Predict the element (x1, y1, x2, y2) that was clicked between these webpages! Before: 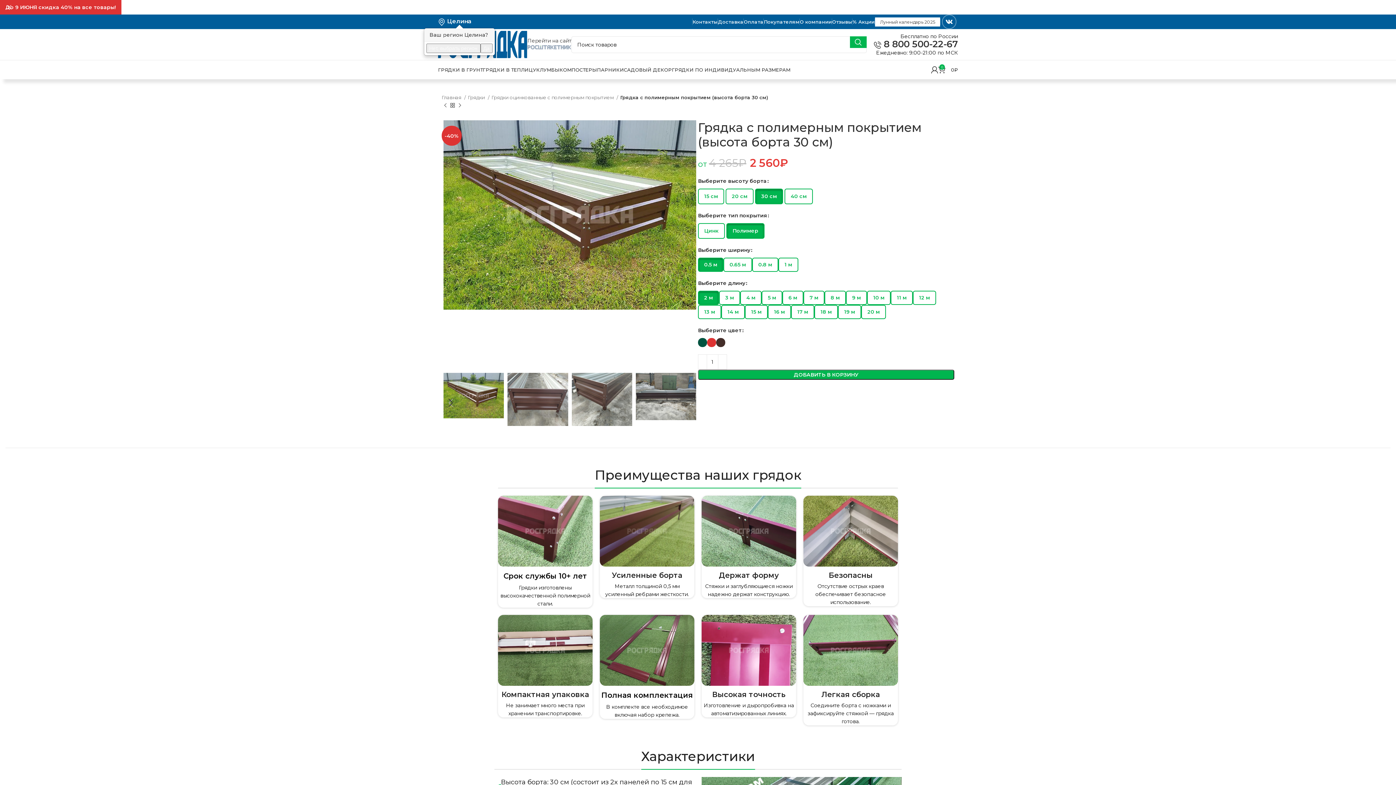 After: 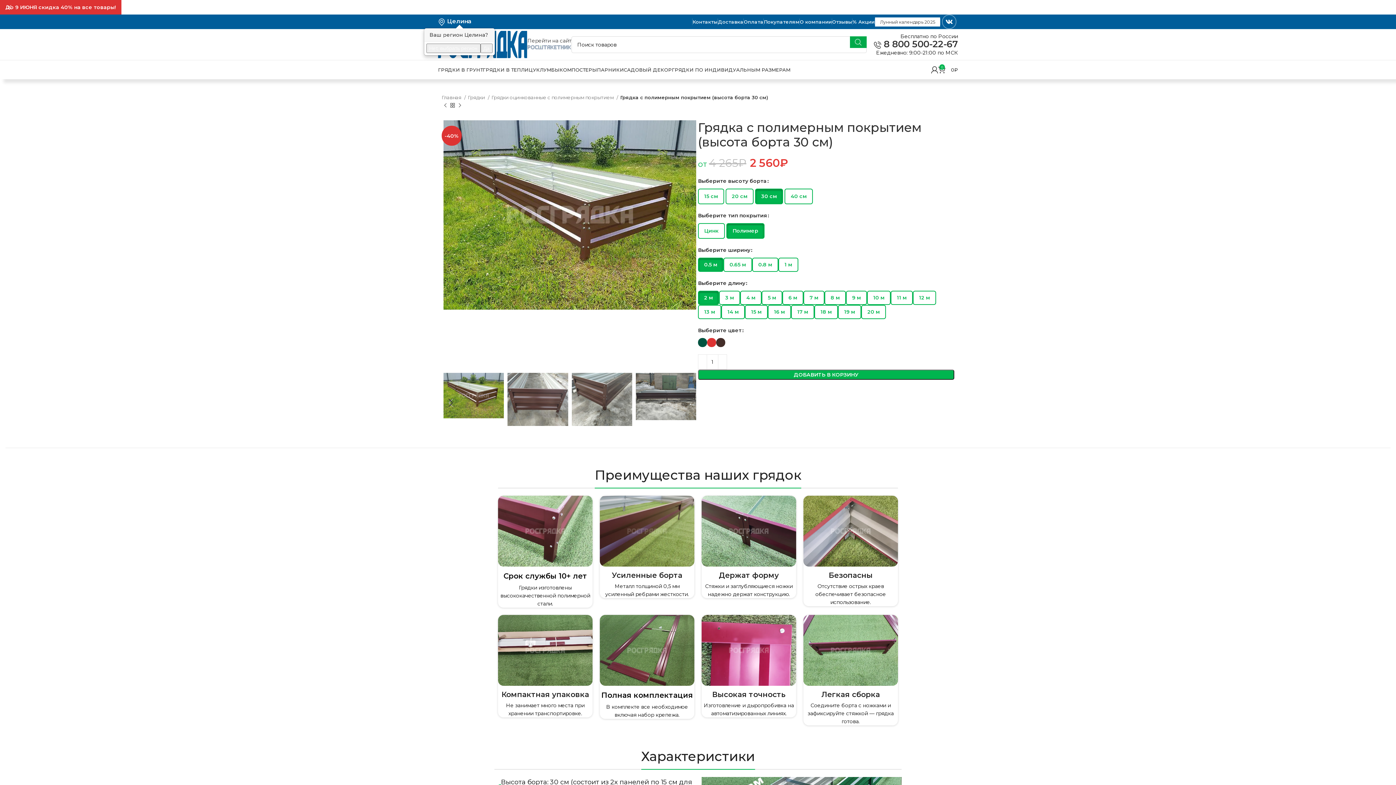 Action: bbox: (850, 36, 866, 47) label: Поиск 